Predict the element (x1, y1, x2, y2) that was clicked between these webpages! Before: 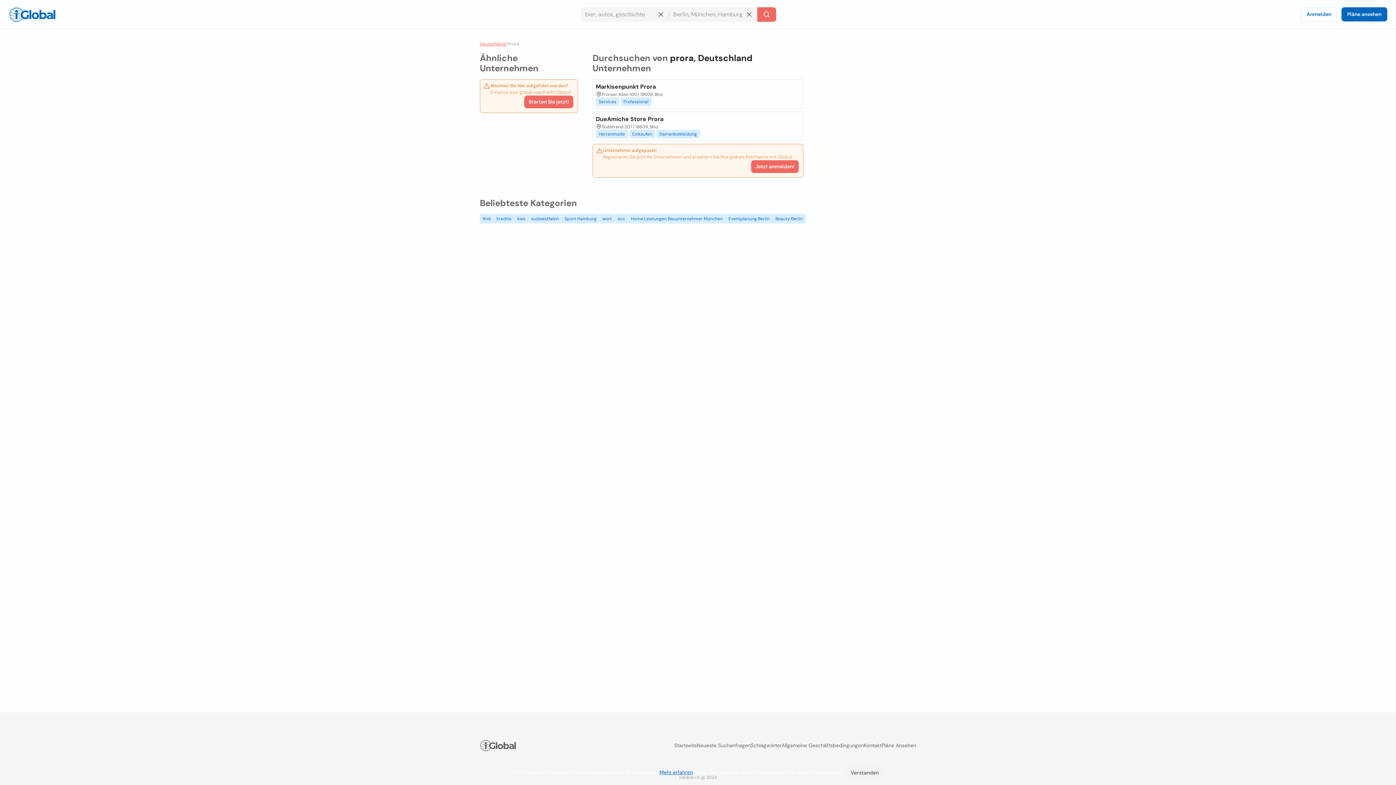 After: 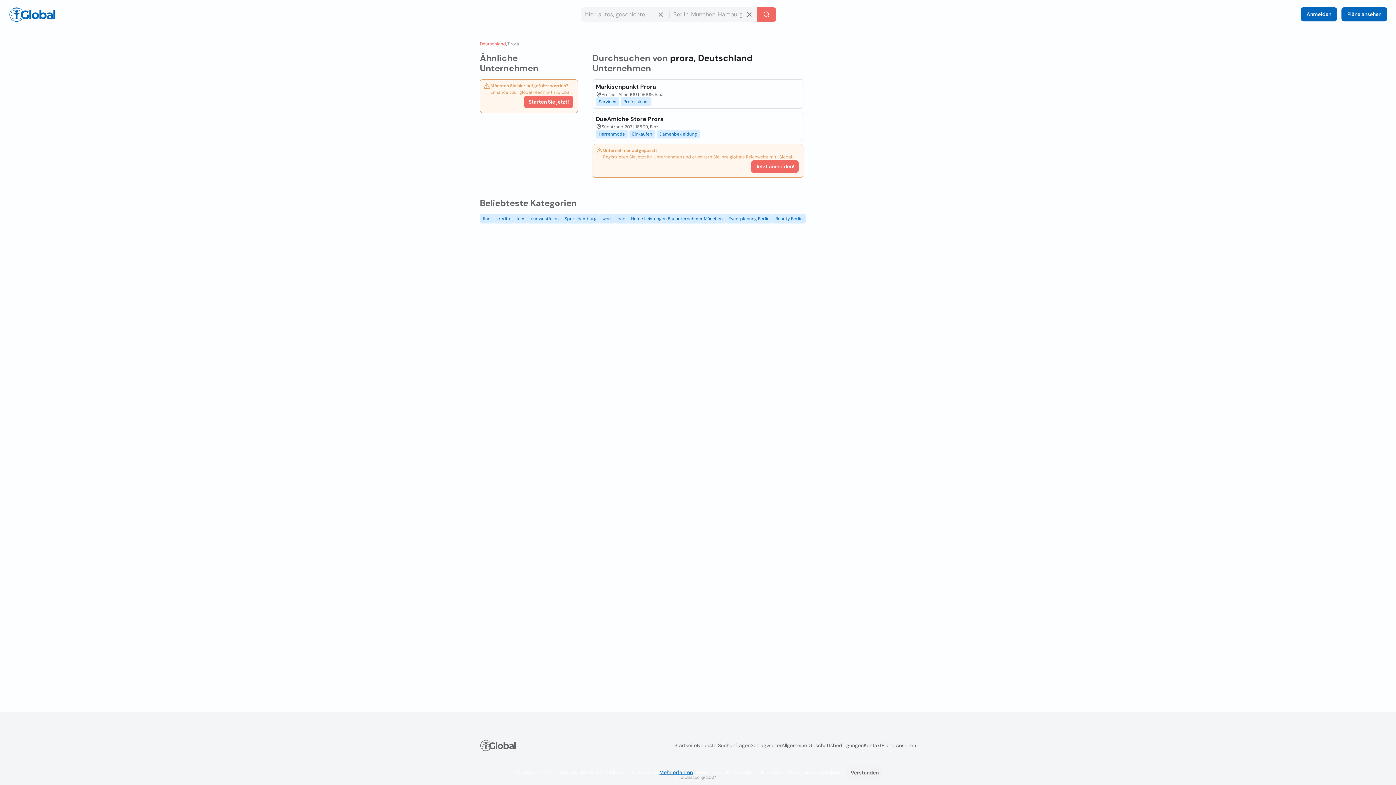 Action: bbox: (1301, 7, 1337, 21) label: Anmelden